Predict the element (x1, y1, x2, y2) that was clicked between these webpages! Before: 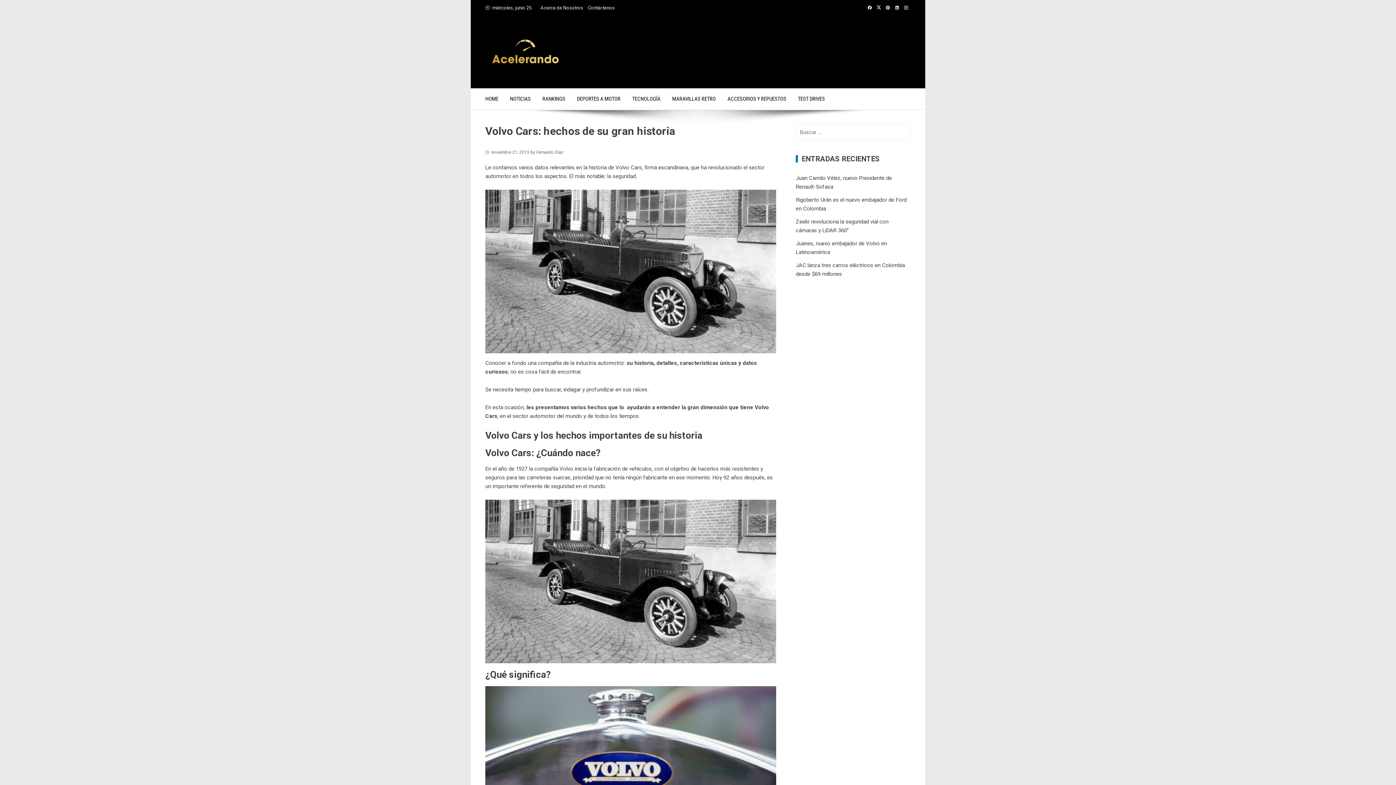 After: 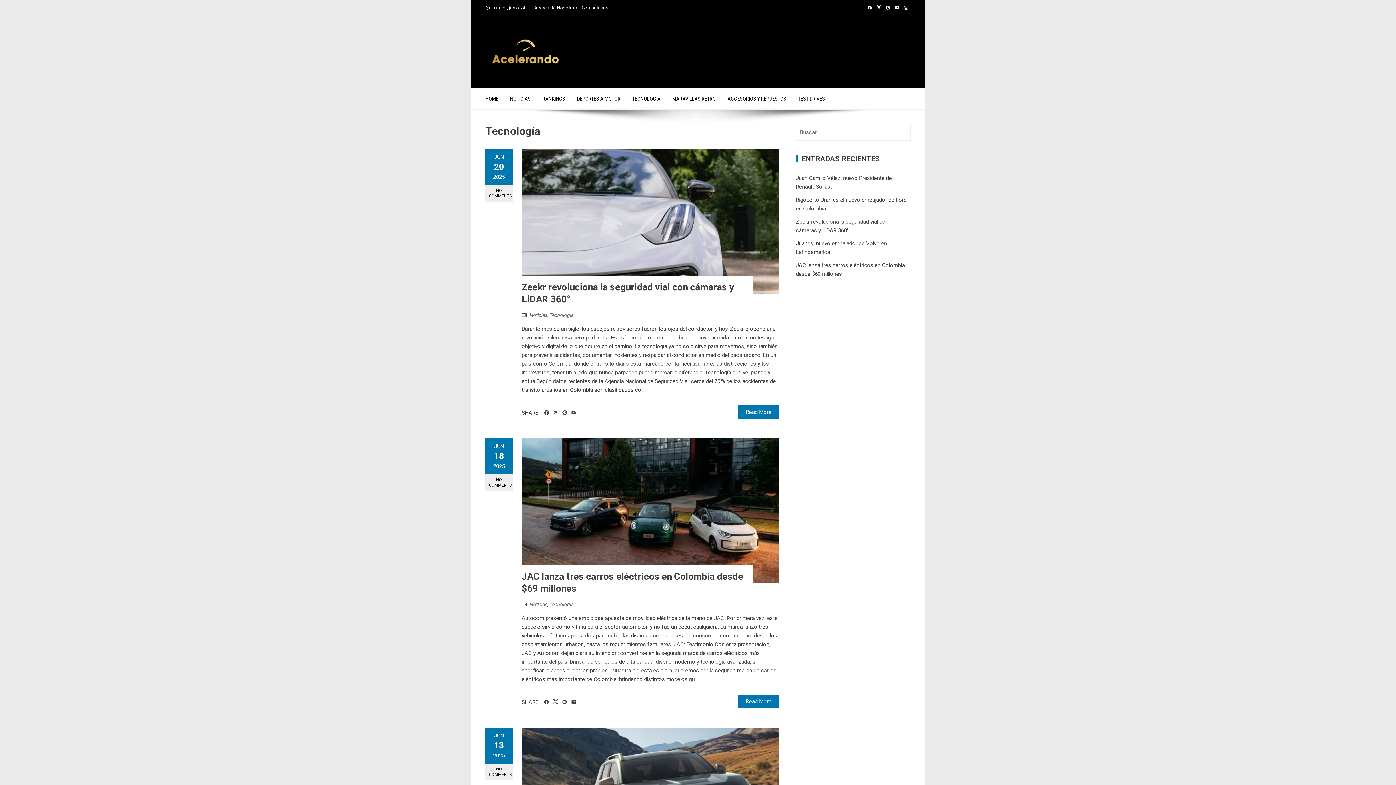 Action: label: TECNOLOGÍA bbox: (626, 88, 666, 109)